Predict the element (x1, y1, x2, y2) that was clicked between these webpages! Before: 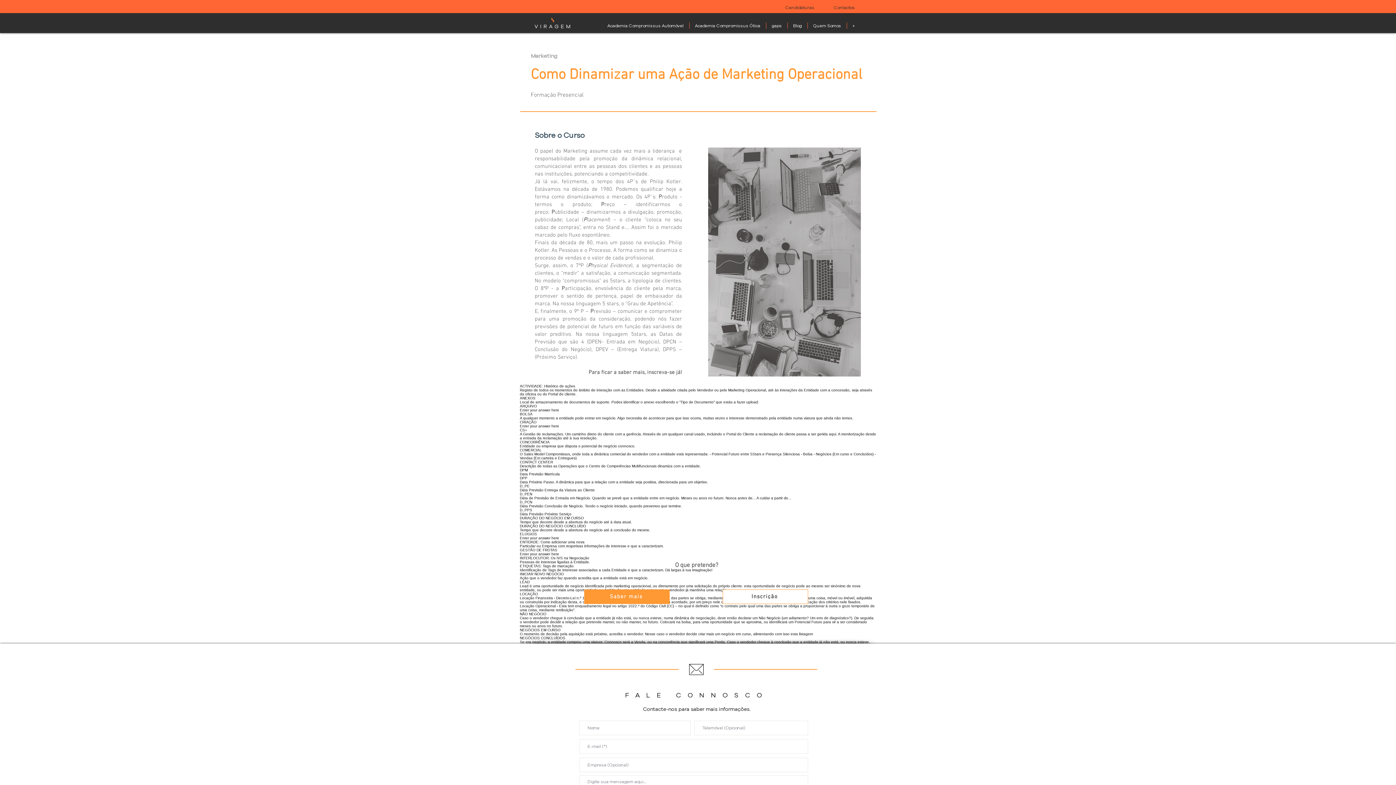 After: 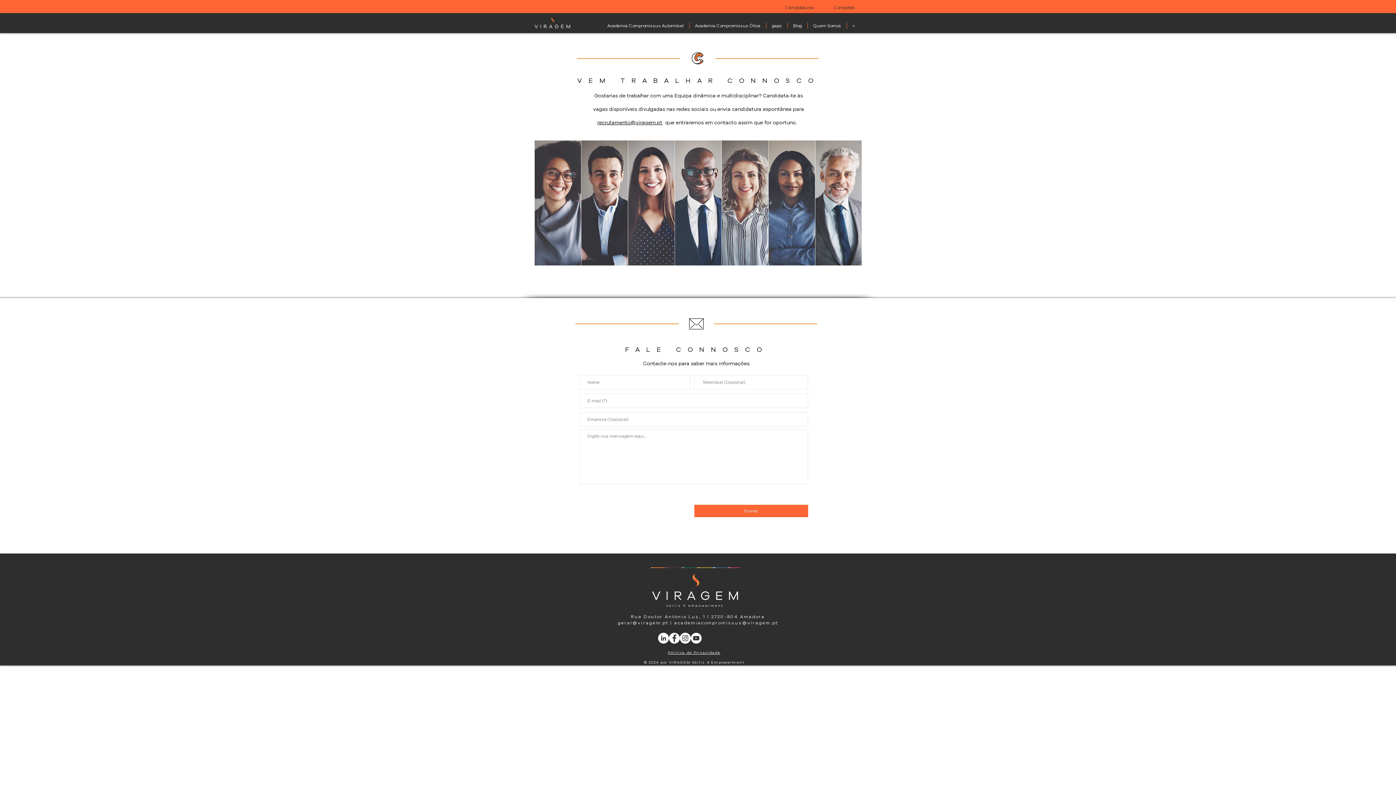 Action: bbox: (767, 0, 832, 14) label: Candidaturas